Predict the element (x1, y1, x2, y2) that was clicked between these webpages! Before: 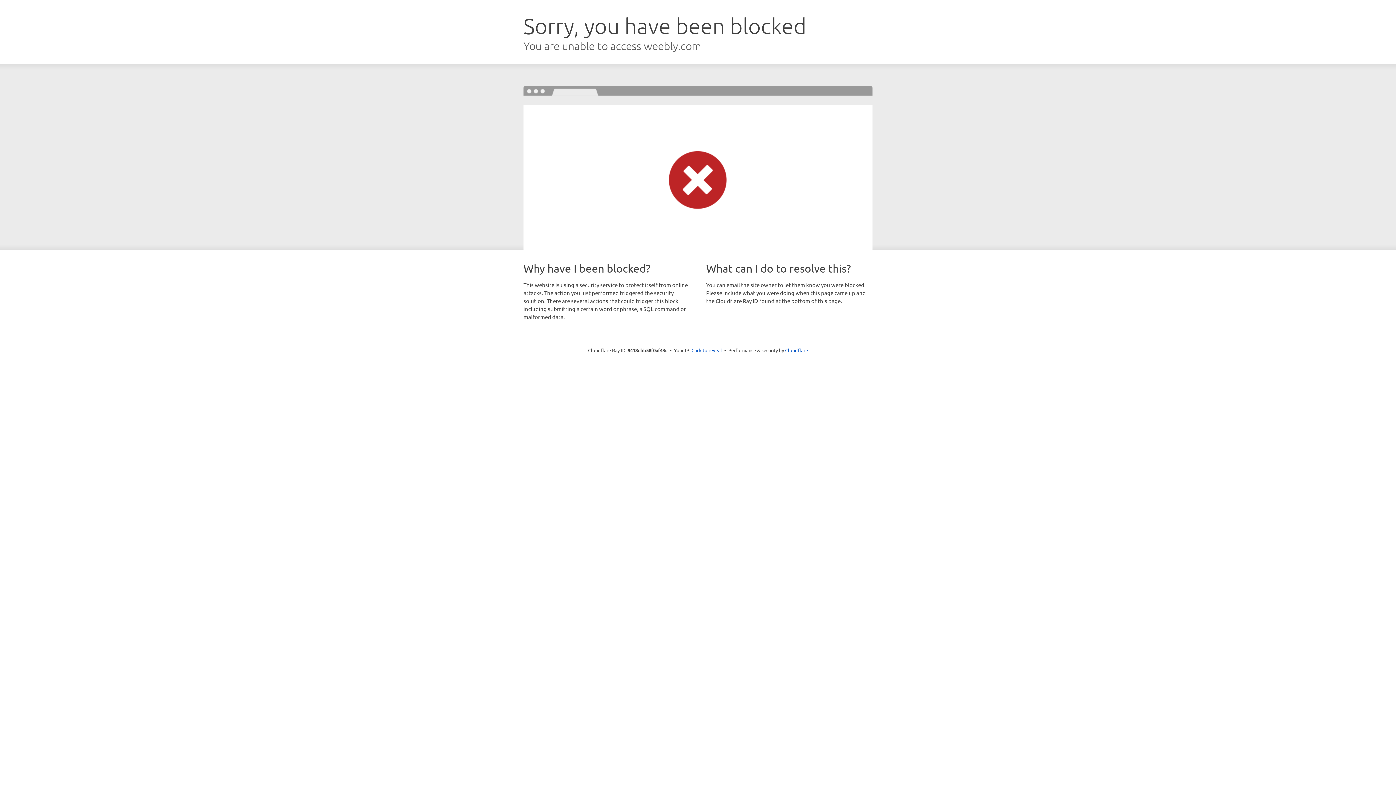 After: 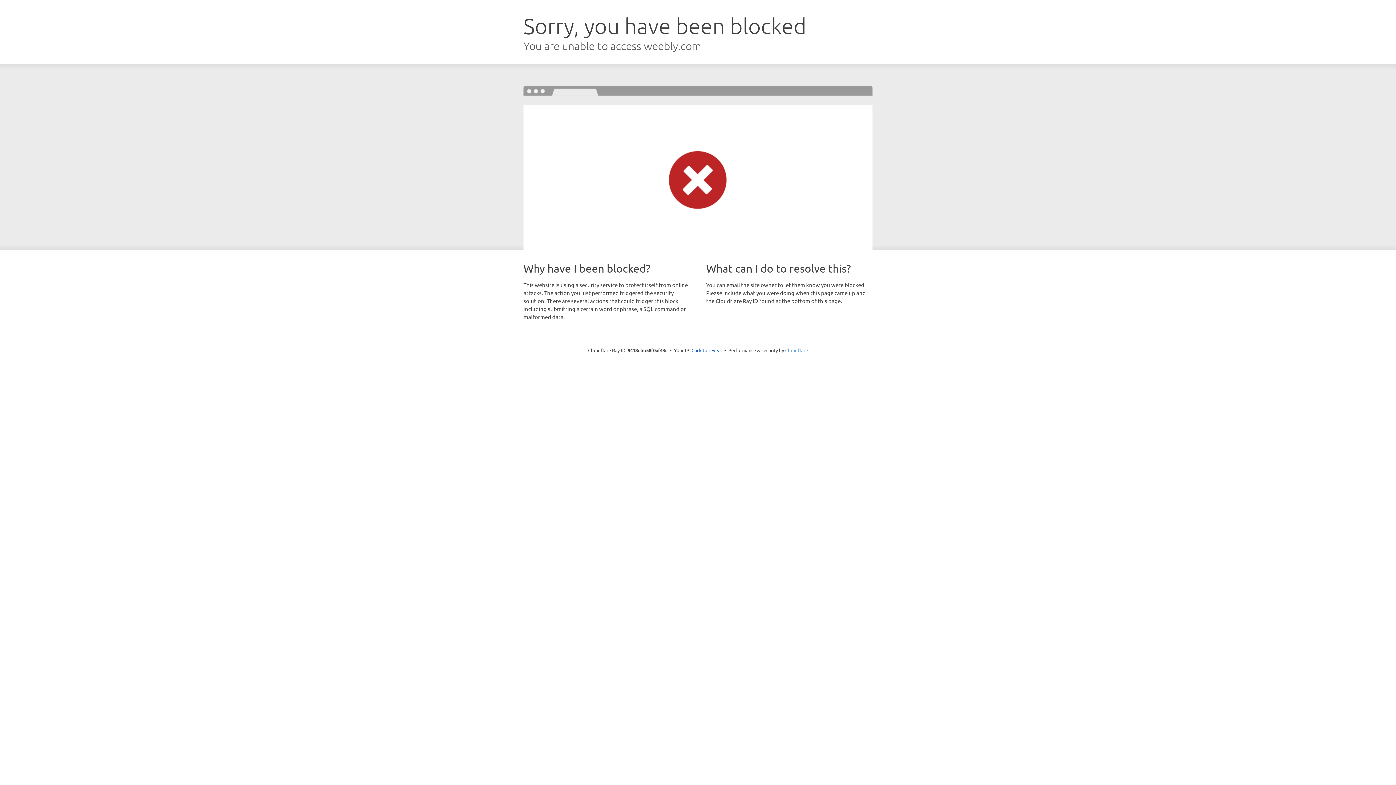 Action: bbox: (785, 347, 808, 353) label: Cloudflare